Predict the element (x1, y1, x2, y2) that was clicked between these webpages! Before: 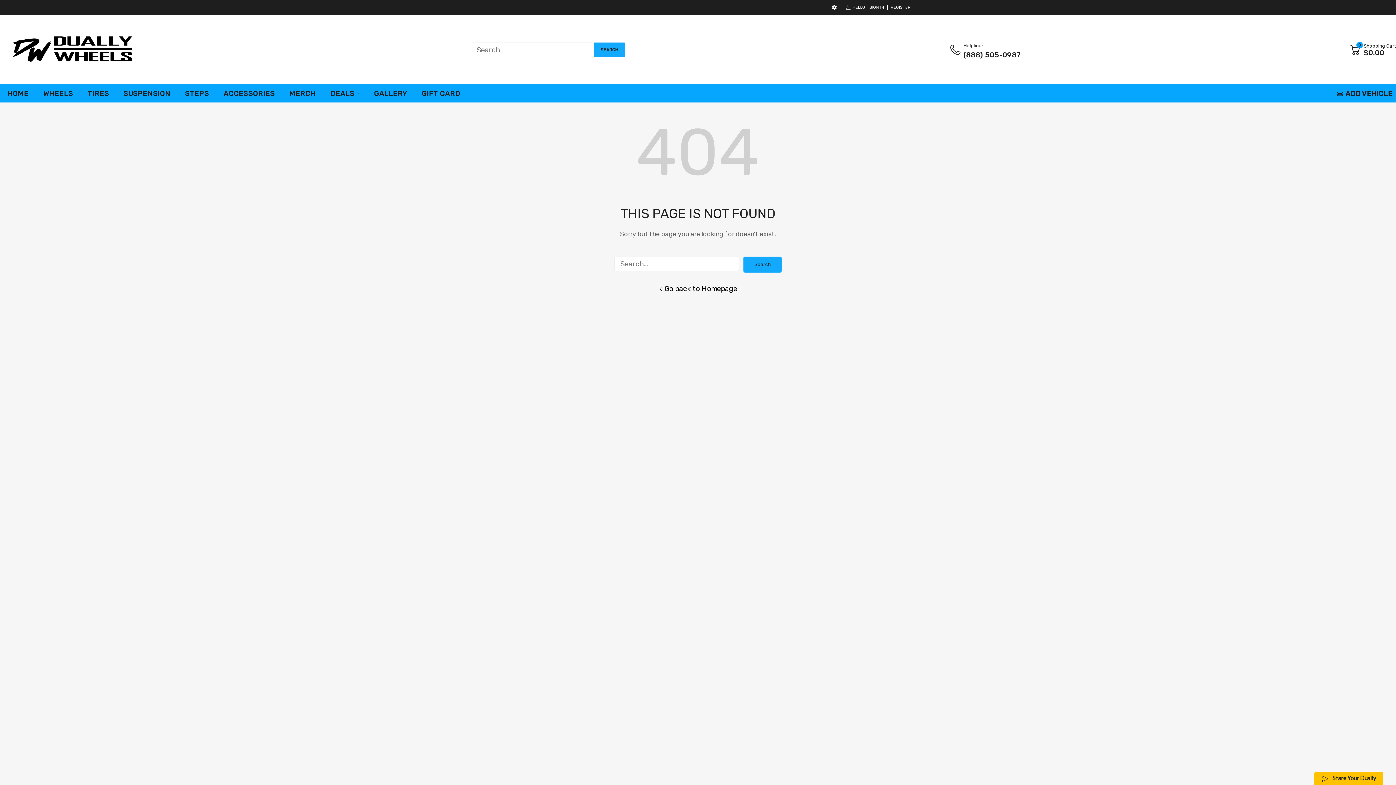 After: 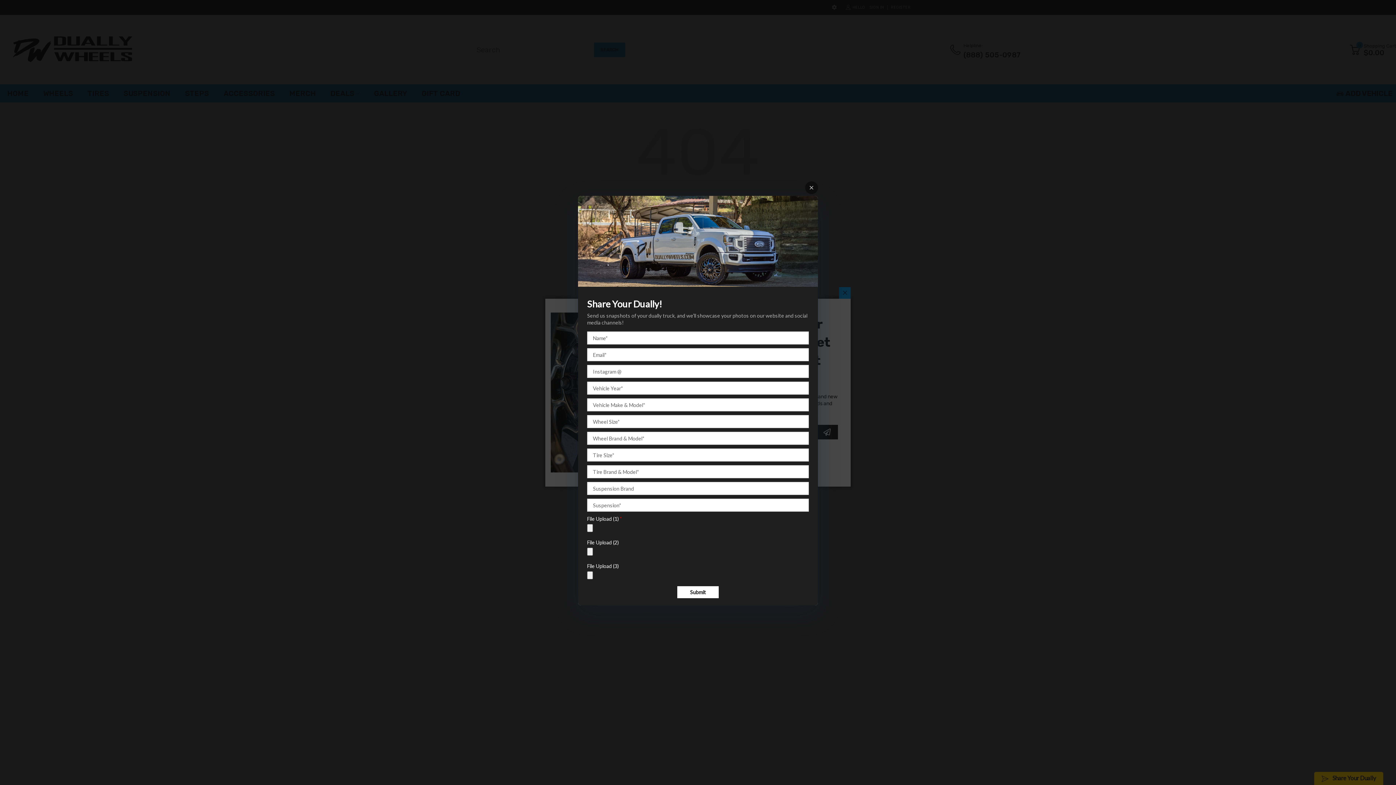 Action: bbox: (1314, 772, 1383, 785) label: Share Your Dually